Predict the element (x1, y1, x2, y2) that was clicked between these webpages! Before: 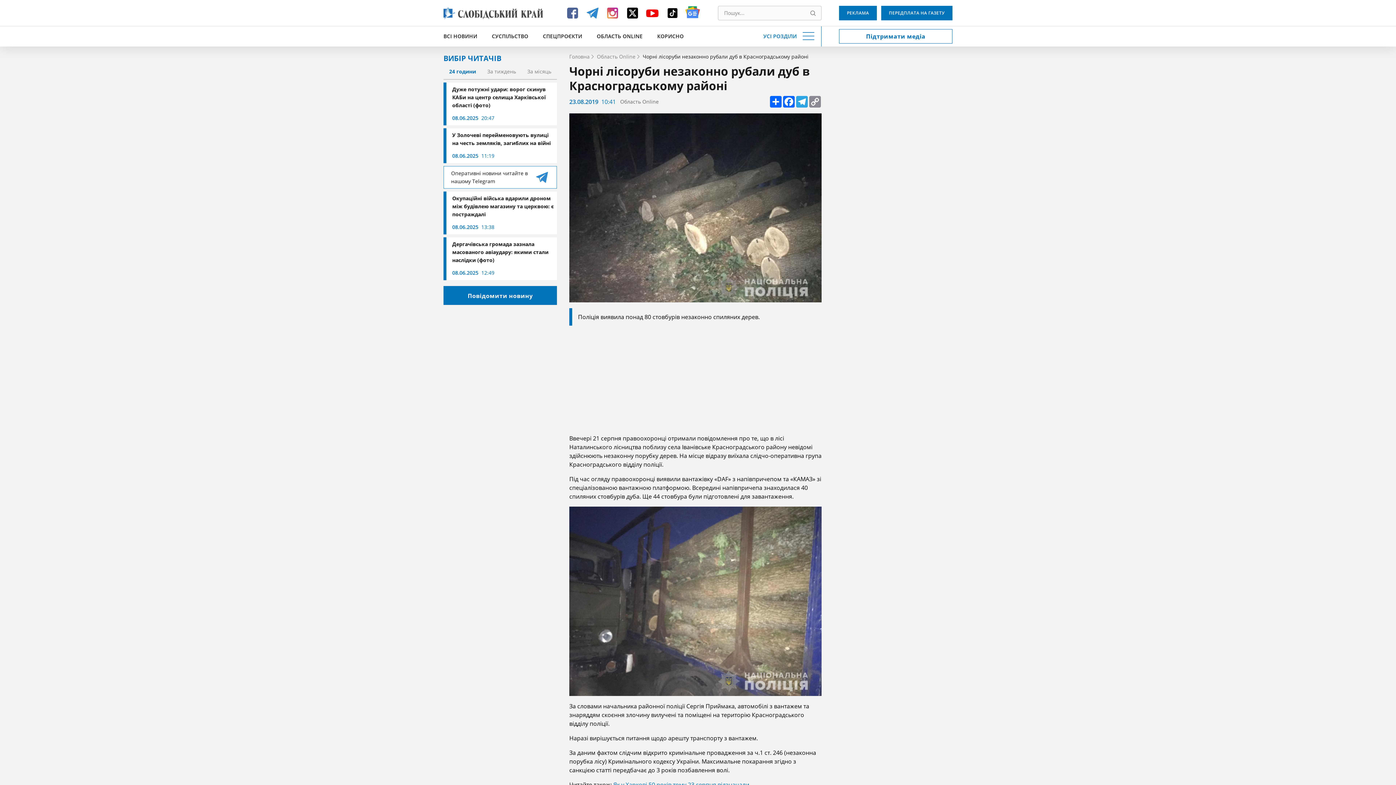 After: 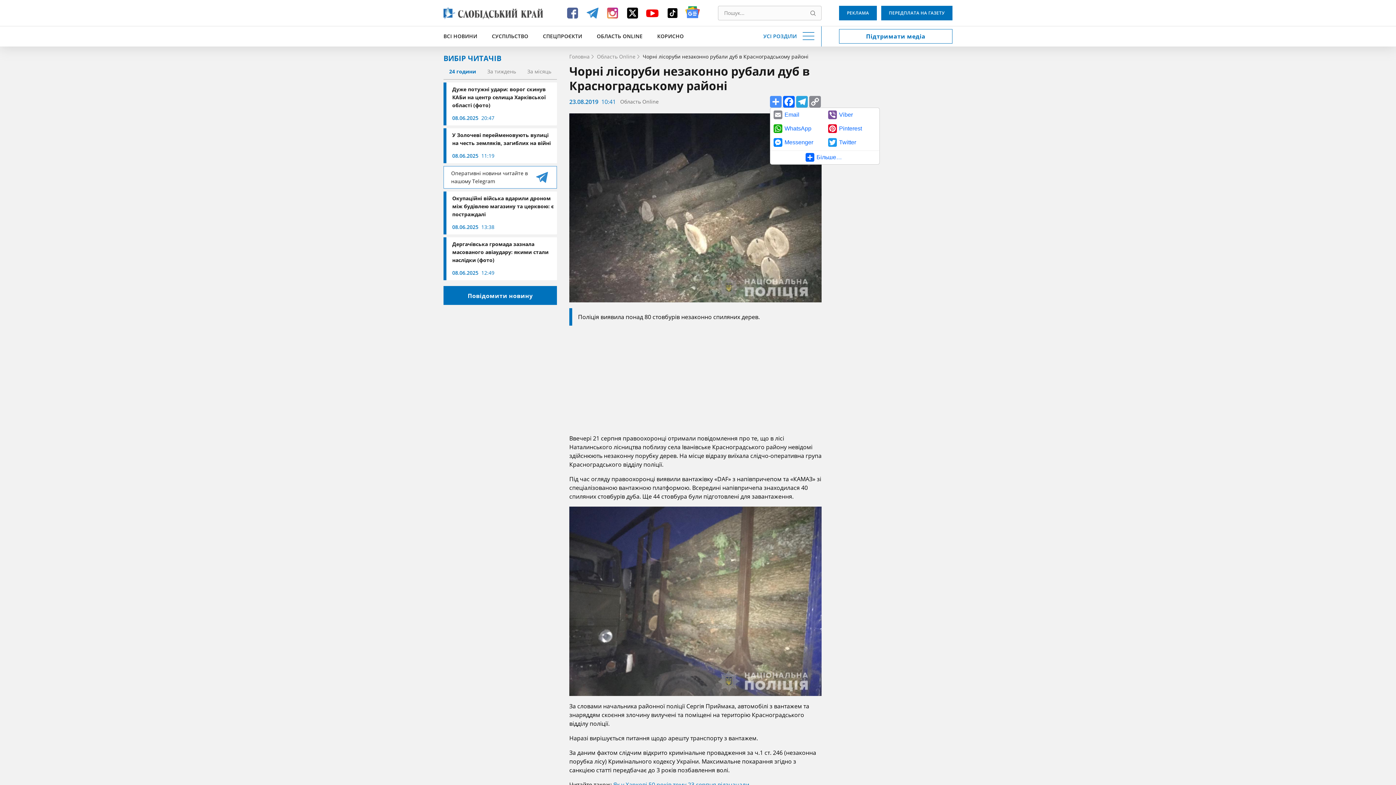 Action: label: Поширити bbox: (769, 96, 782, 107)